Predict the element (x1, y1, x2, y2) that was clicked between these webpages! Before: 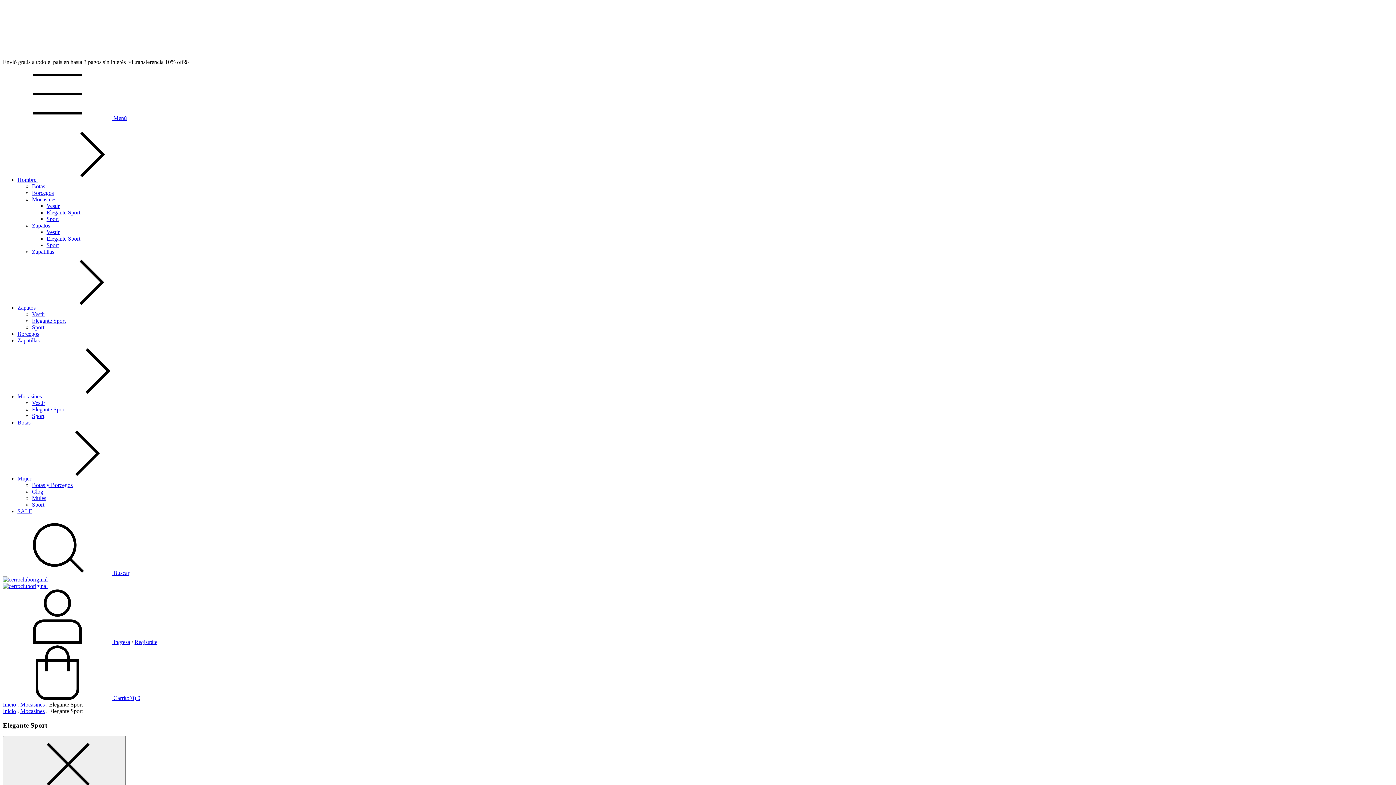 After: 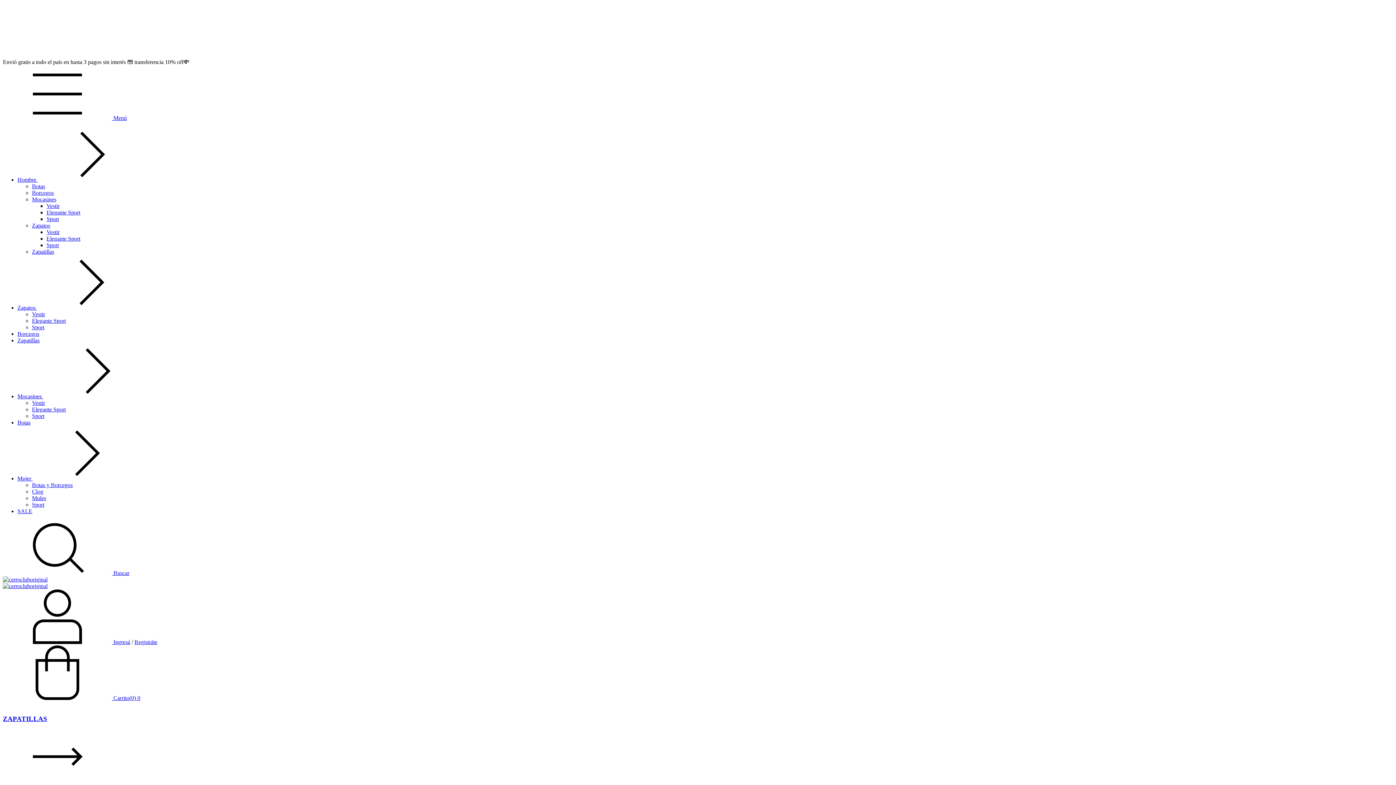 Action: bbox: (2, 701, 16, 708) label: Inicio